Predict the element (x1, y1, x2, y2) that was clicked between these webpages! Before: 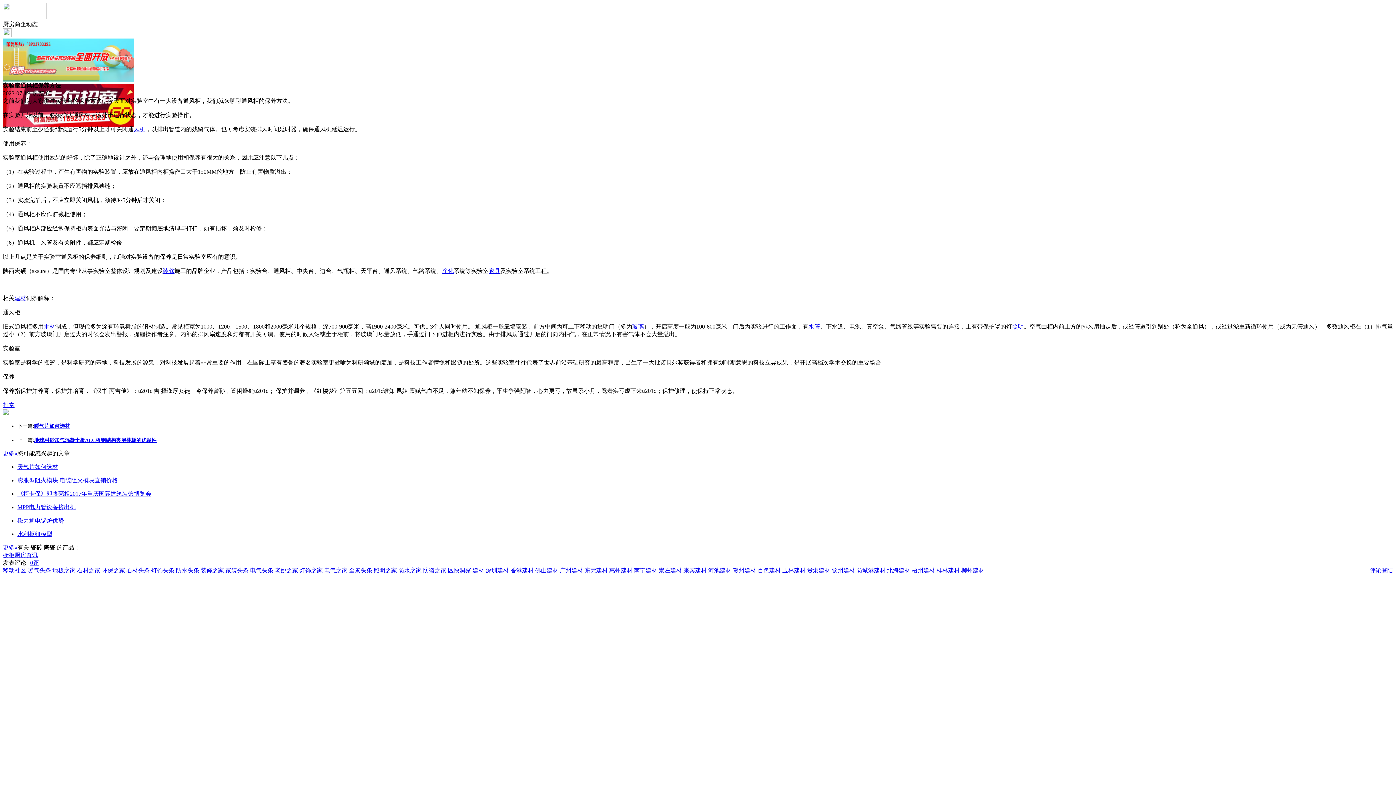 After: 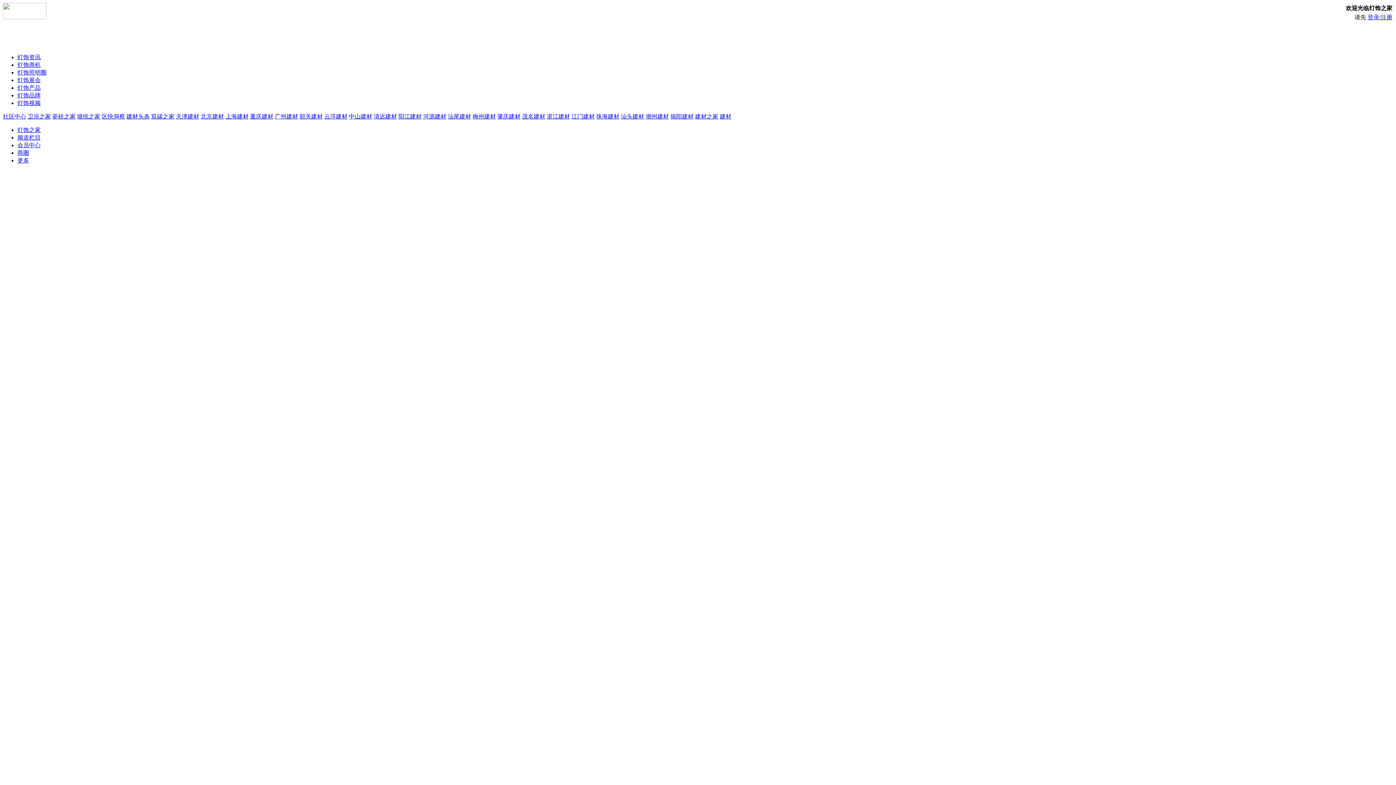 Action: label: 灯饰之家 bbox: (299, 567, 322, 573)